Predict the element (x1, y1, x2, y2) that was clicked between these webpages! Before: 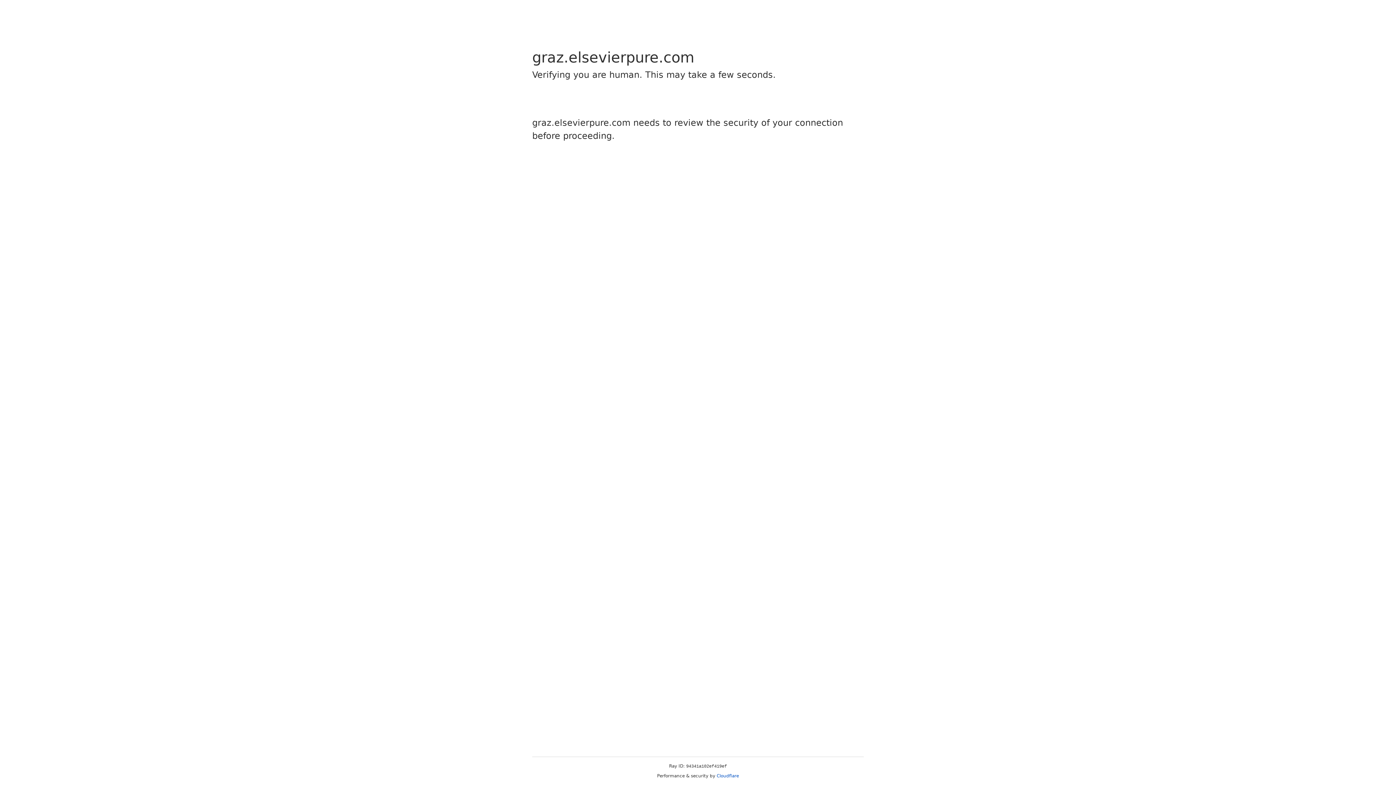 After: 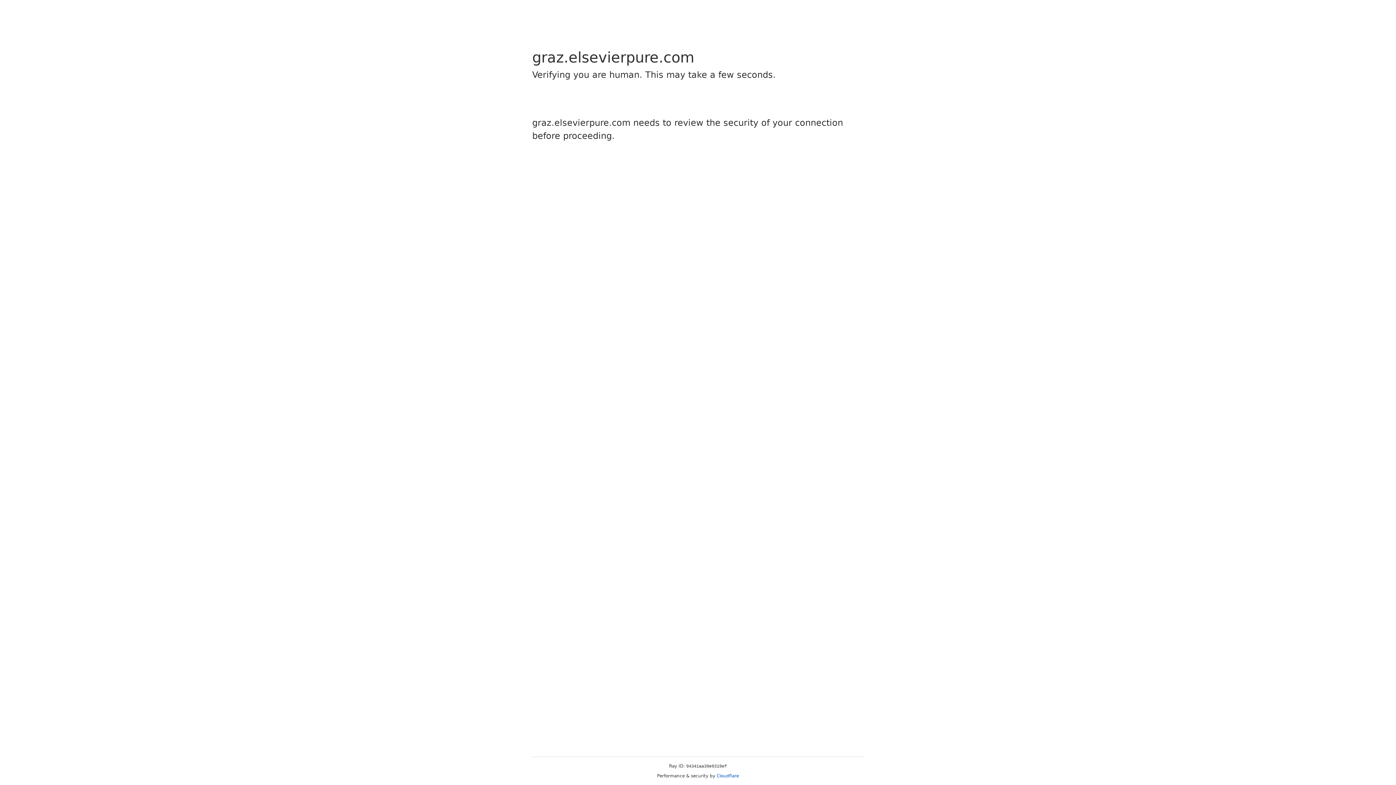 Action: label: Cloudflare bbox: (716, 773, 739, 778)